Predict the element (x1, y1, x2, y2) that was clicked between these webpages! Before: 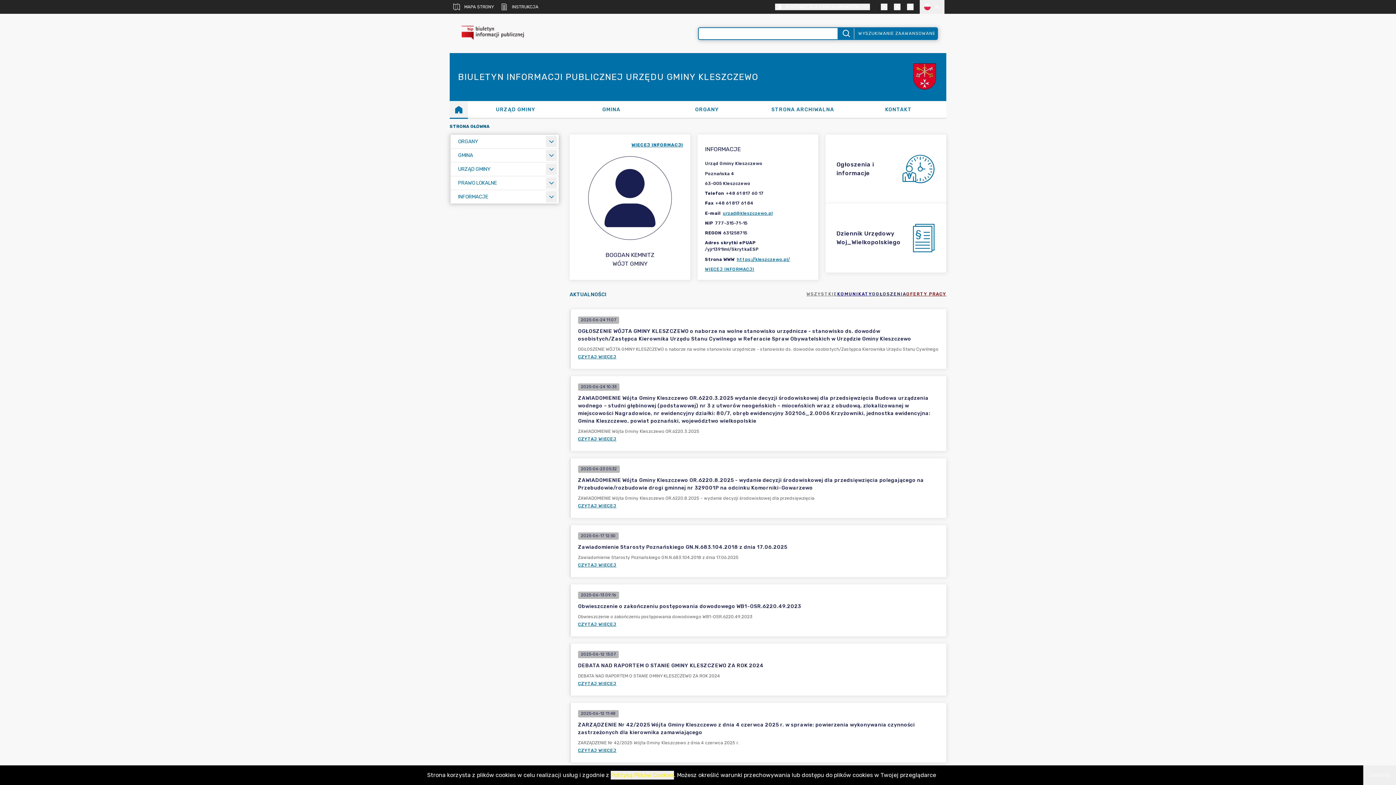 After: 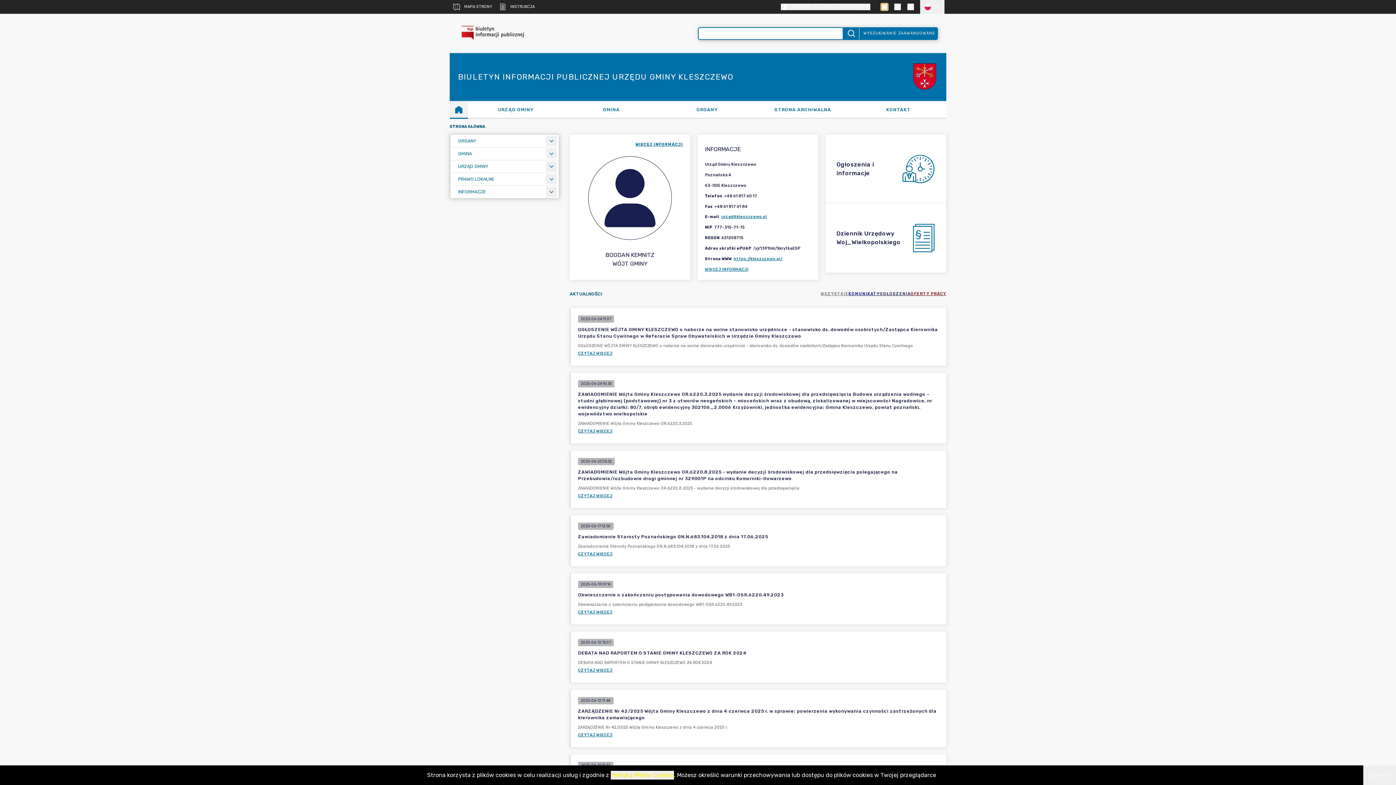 Action: bbox: (881, 3, 887, 10)